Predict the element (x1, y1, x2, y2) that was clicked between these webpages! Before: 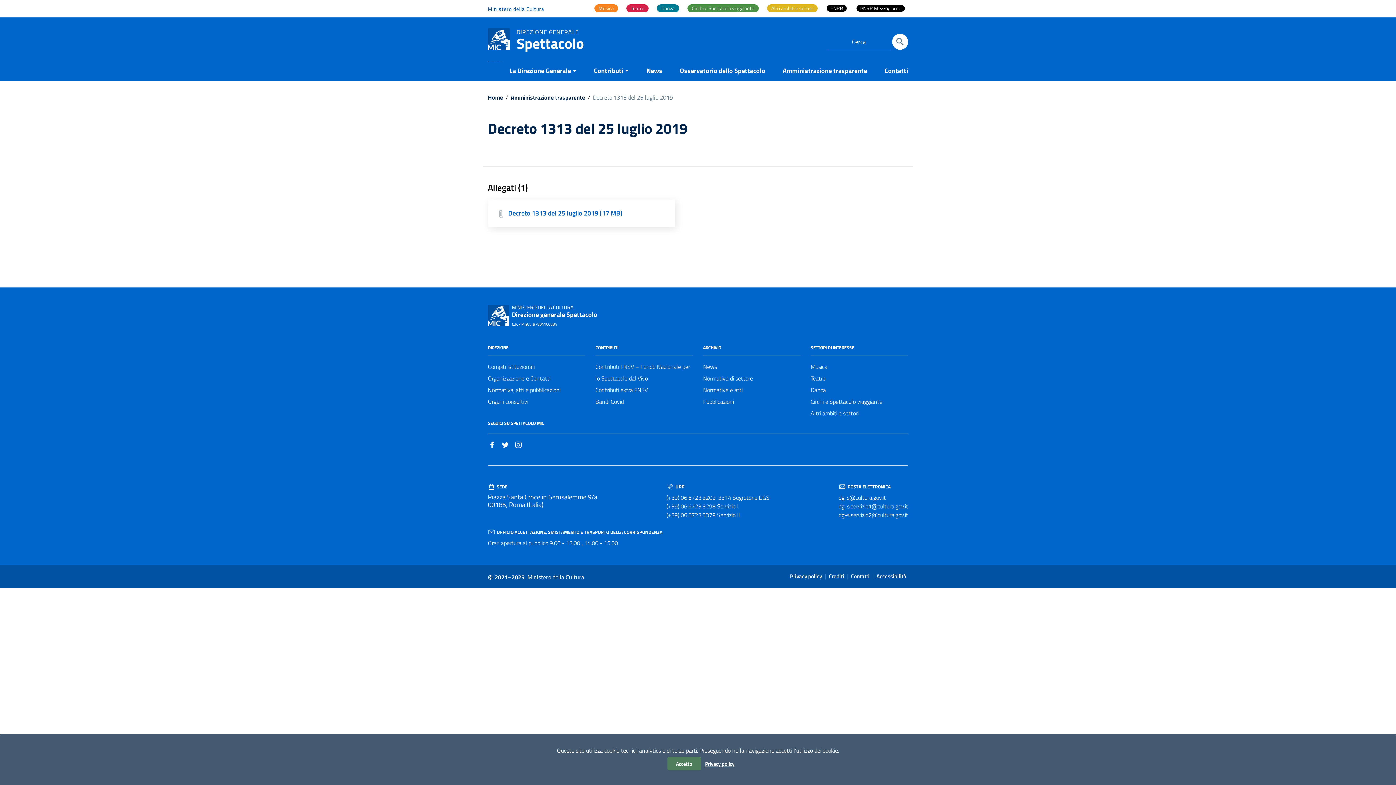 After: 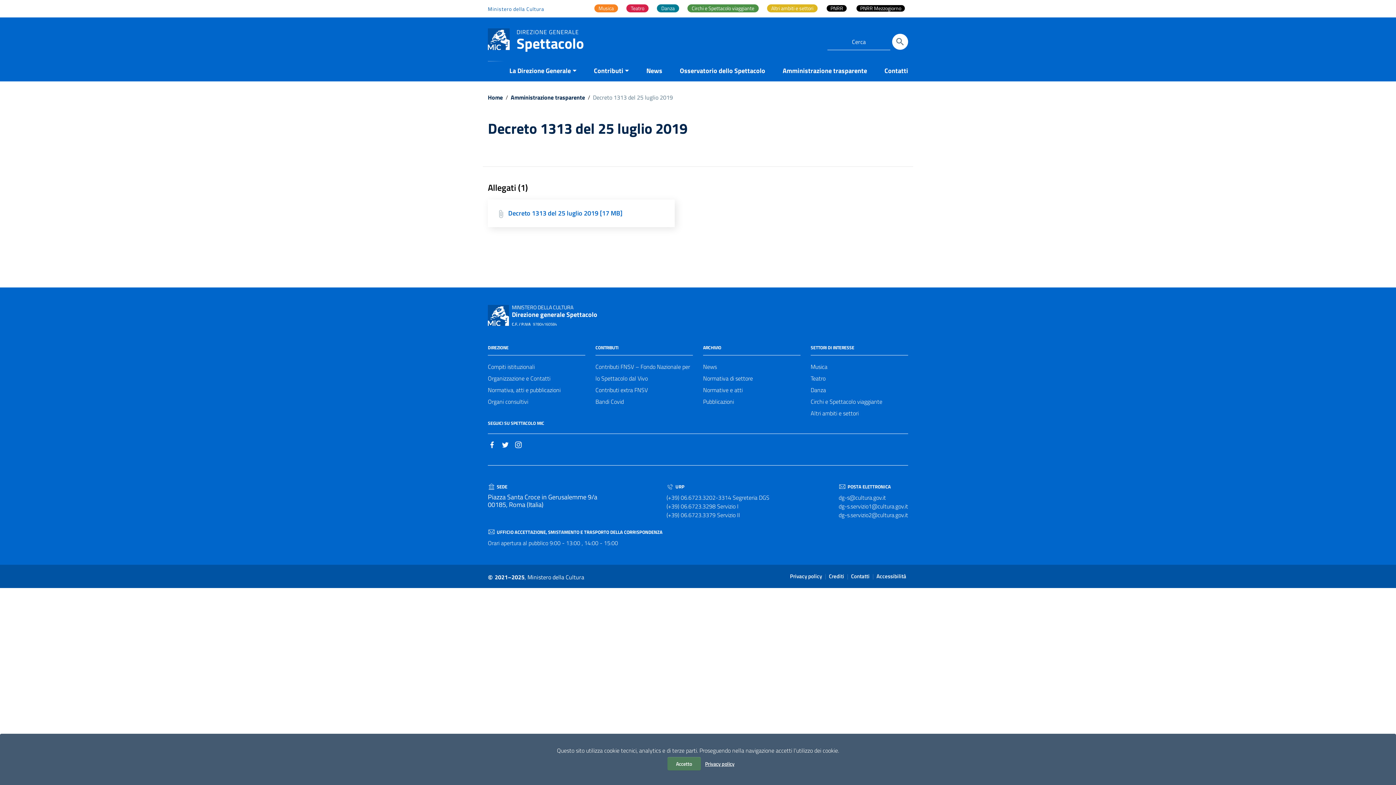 Action: label: (+39) 06.6723.3202-3314 Segreteria DGS bbox: (666, 493, 769, 502)